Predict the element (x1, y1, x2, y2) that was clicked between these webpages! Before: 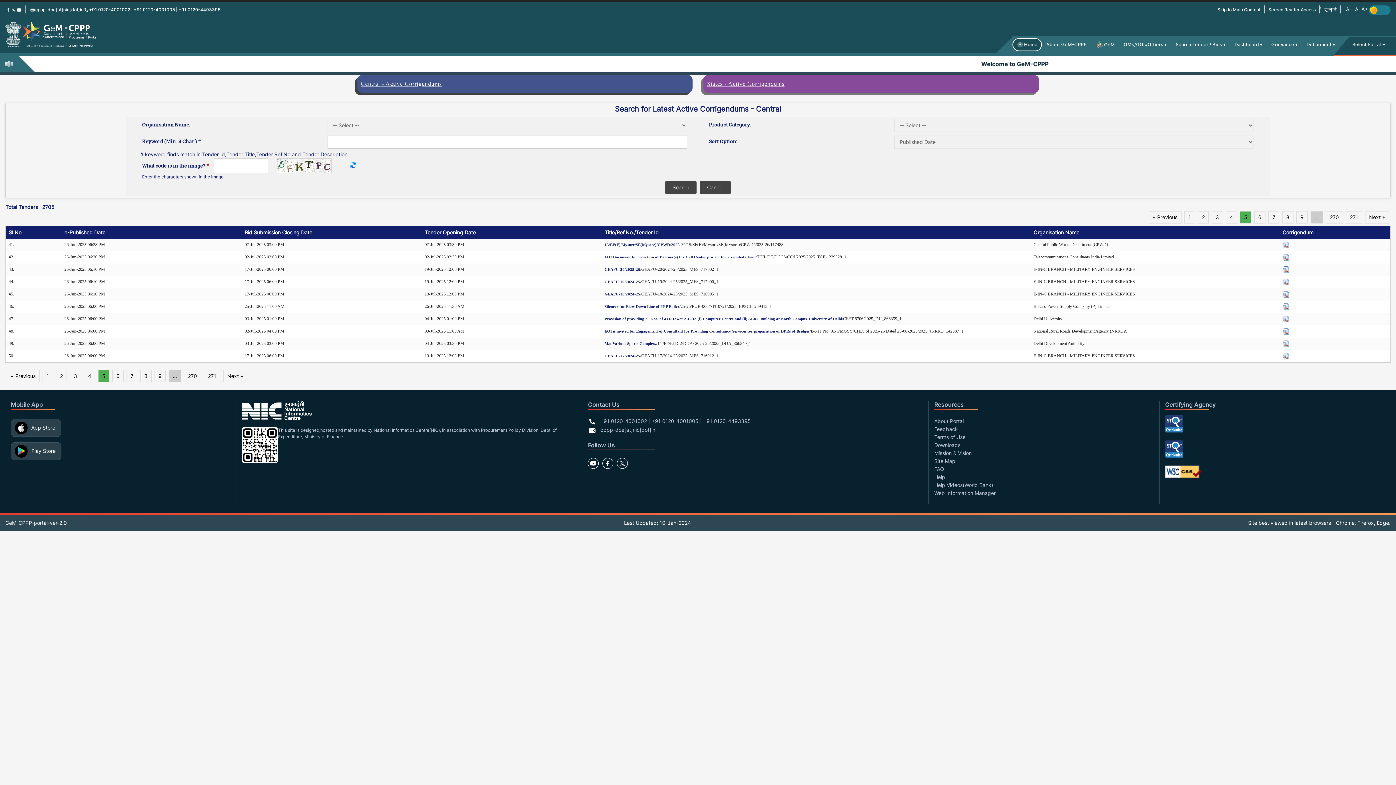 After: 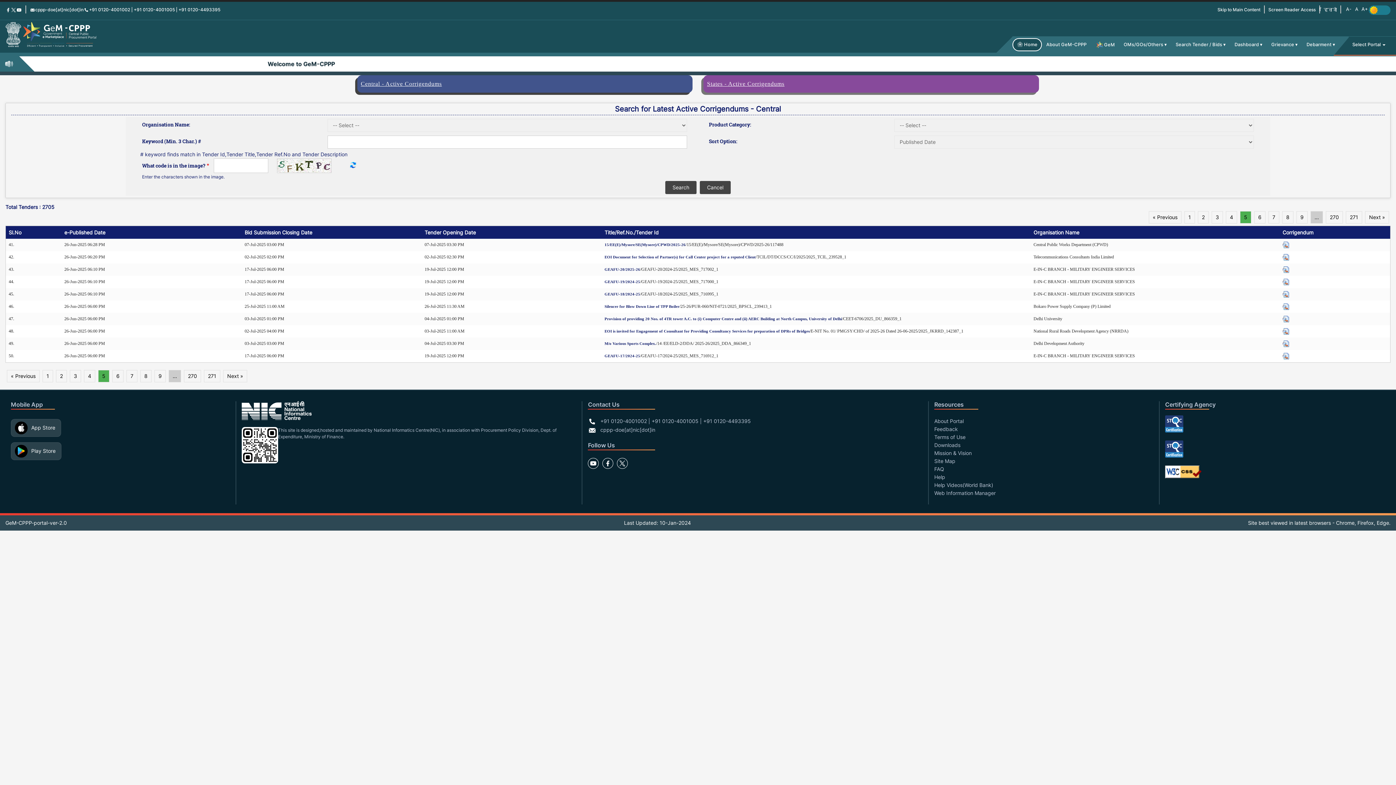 Action: bbox: (602, 458, 613, 469)